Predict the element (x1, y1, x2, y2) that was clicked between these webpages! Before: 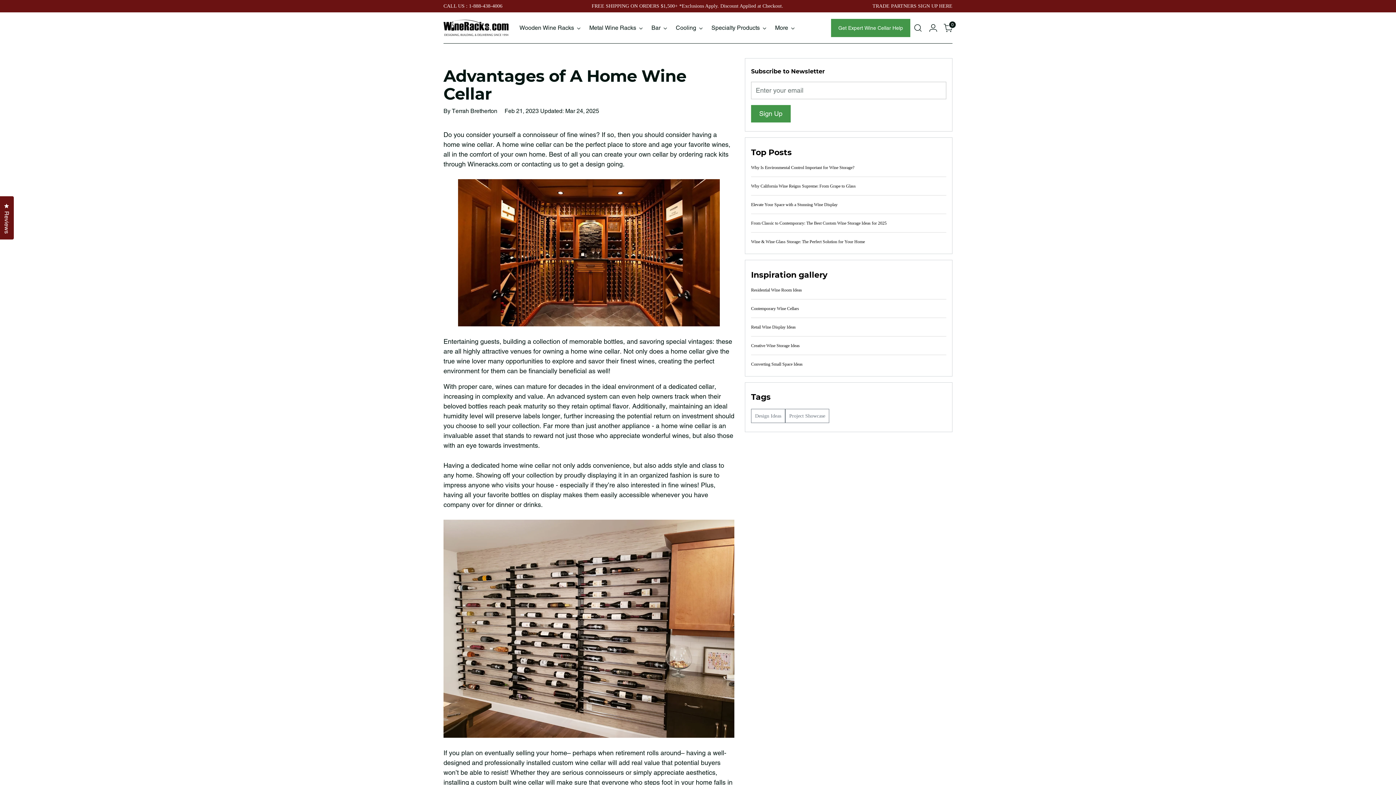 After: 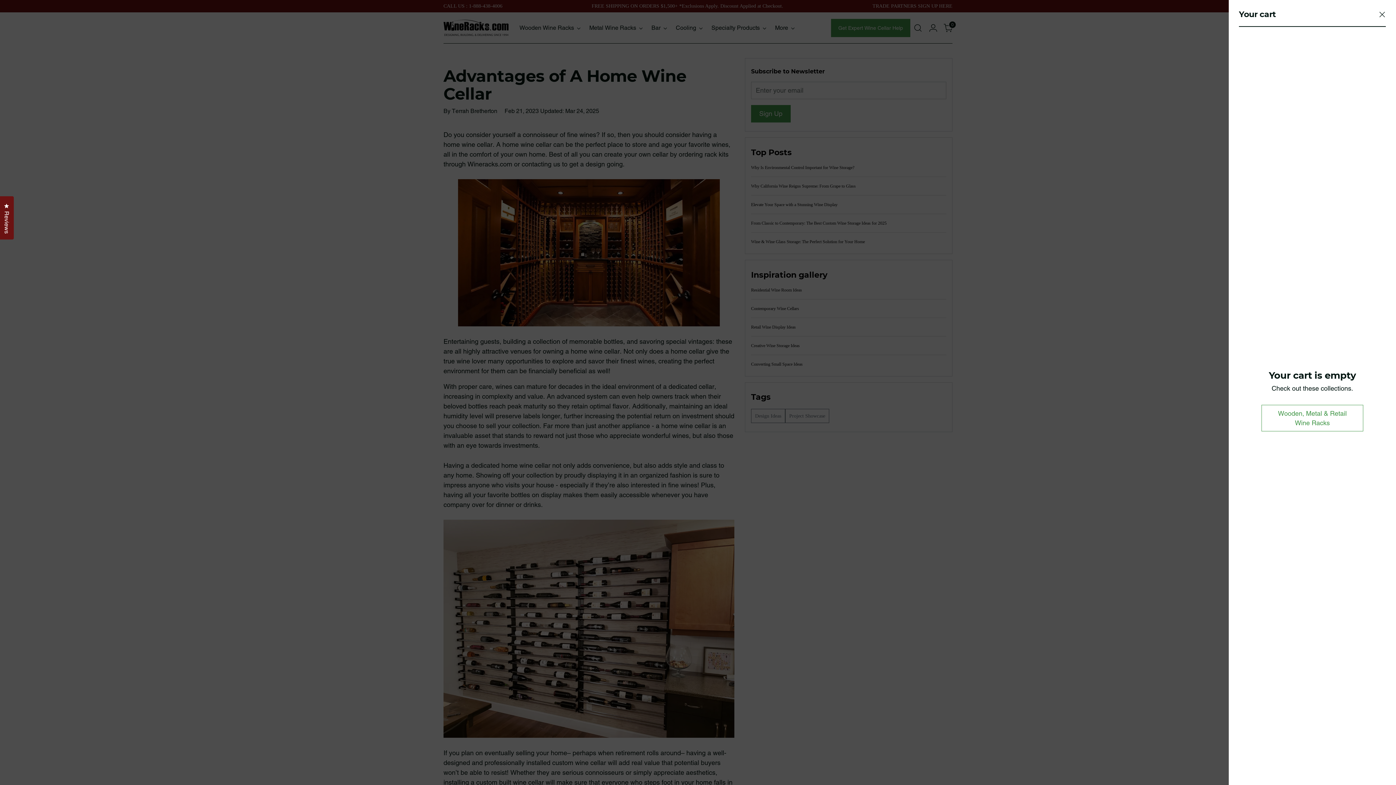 Action: label: Open cart modal bbox: (941, 20, 956, 35)